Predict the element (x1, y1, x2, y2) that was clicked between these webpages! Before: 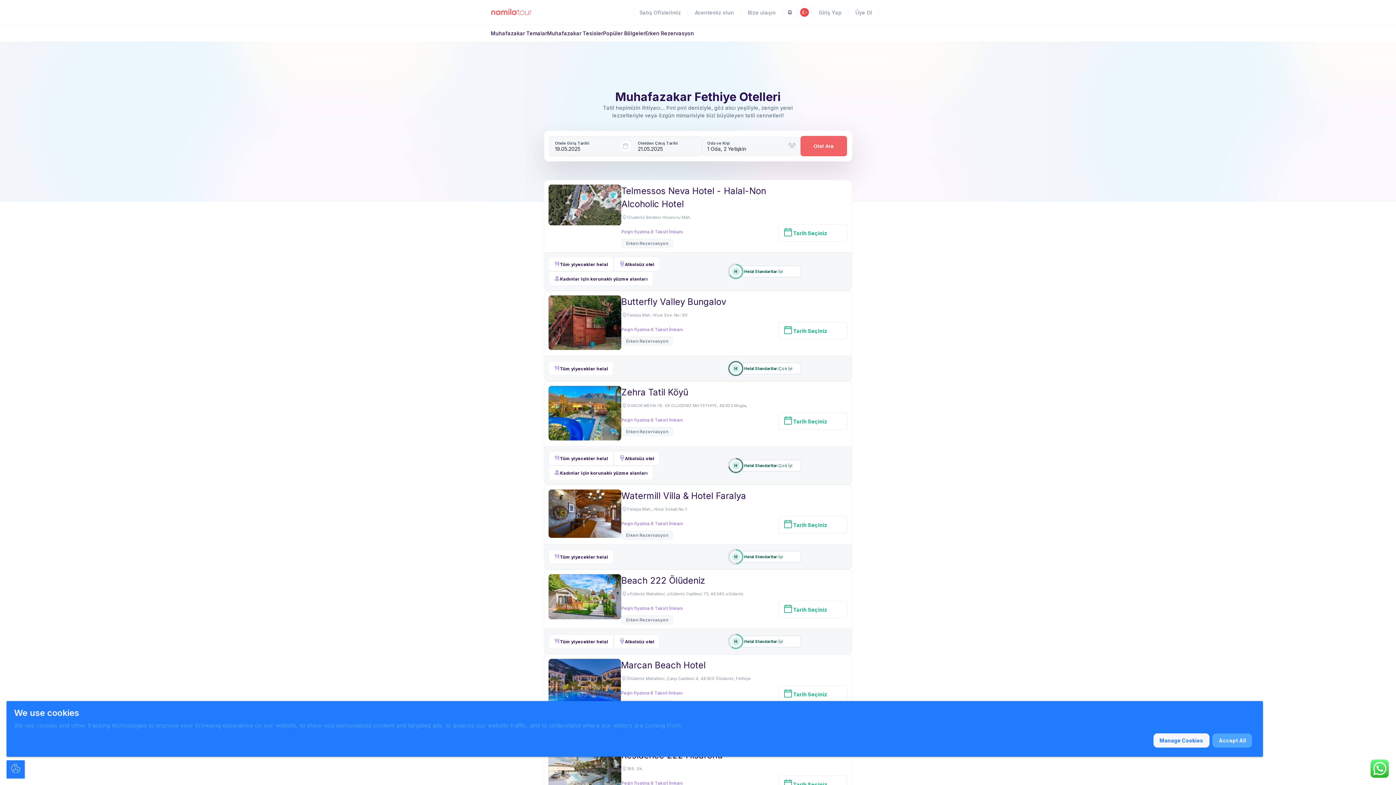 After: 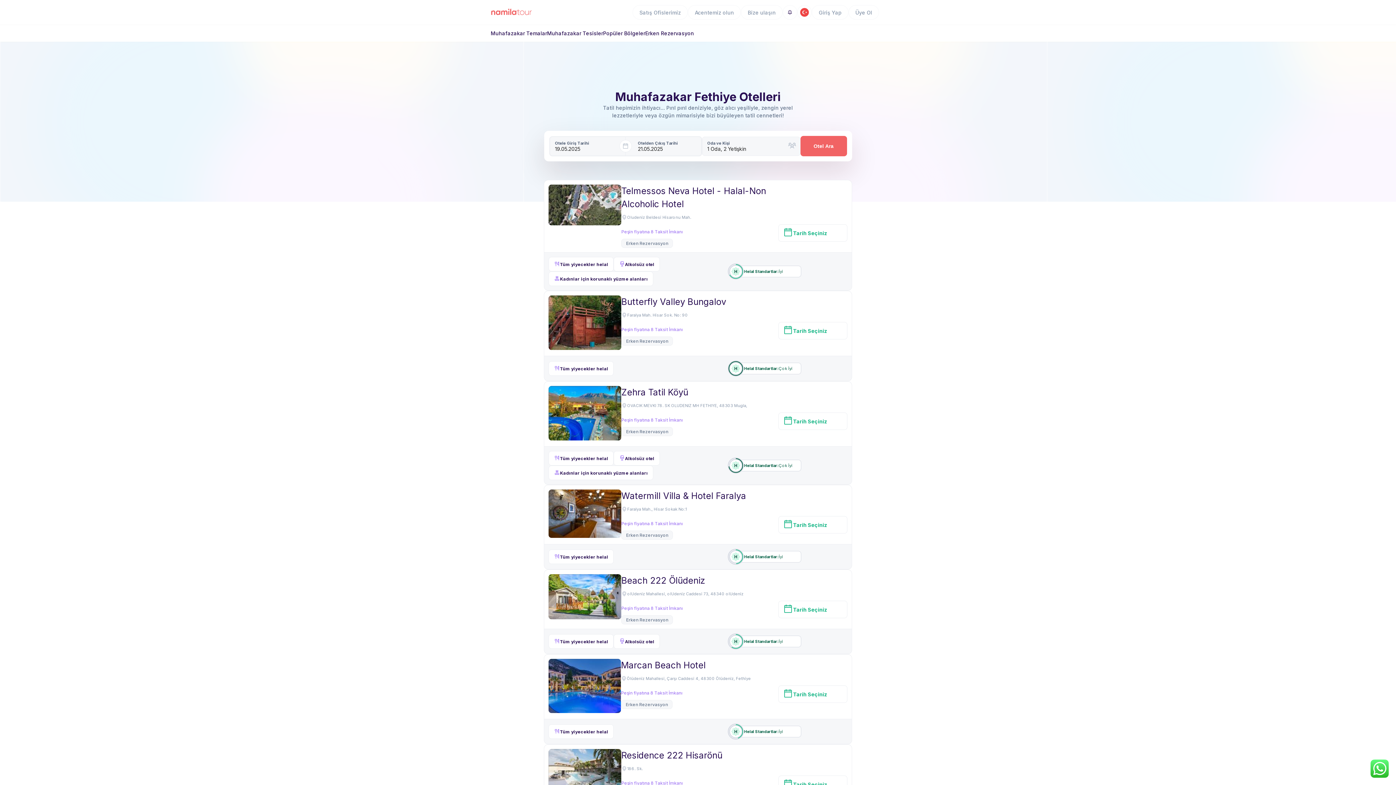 Action: bbox: (1212, 733, 1252, 748) label: Accept All